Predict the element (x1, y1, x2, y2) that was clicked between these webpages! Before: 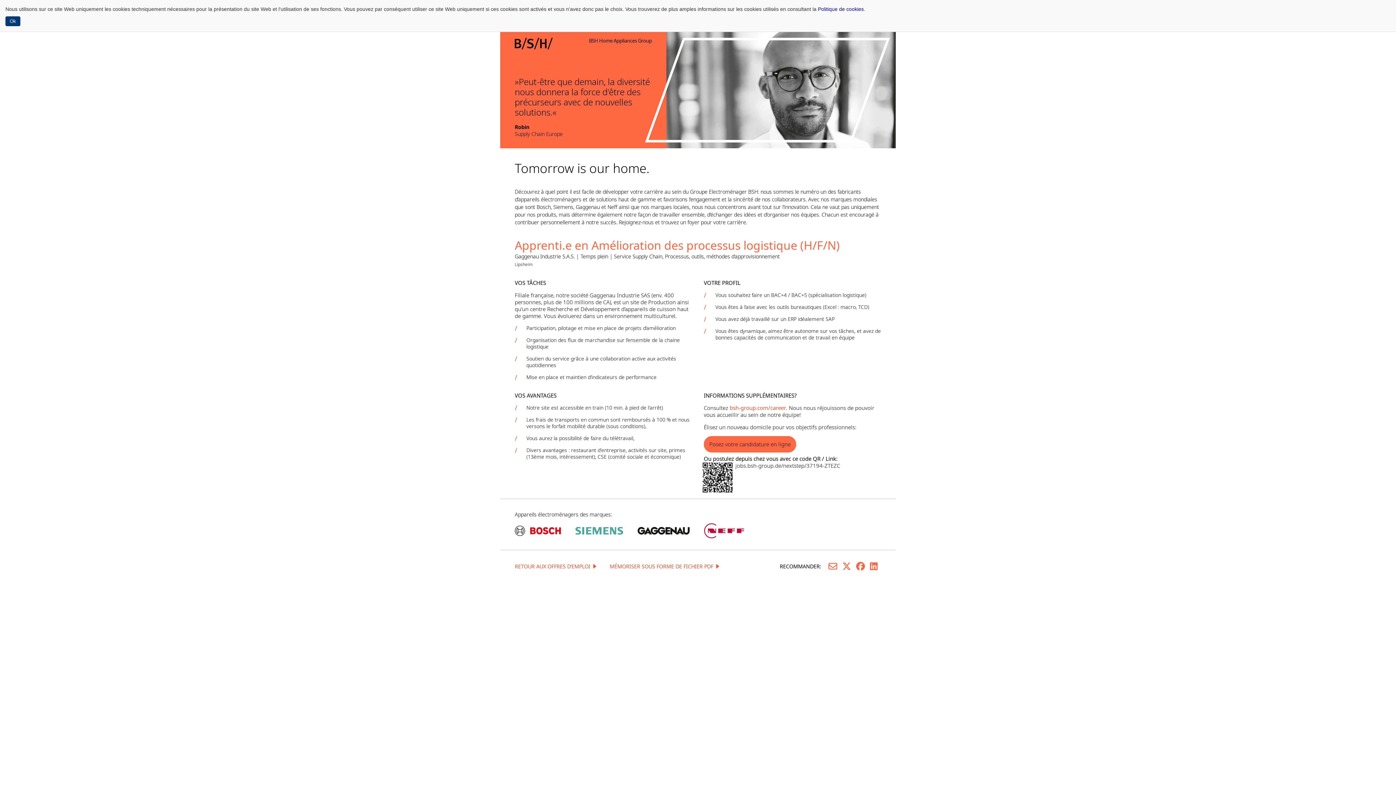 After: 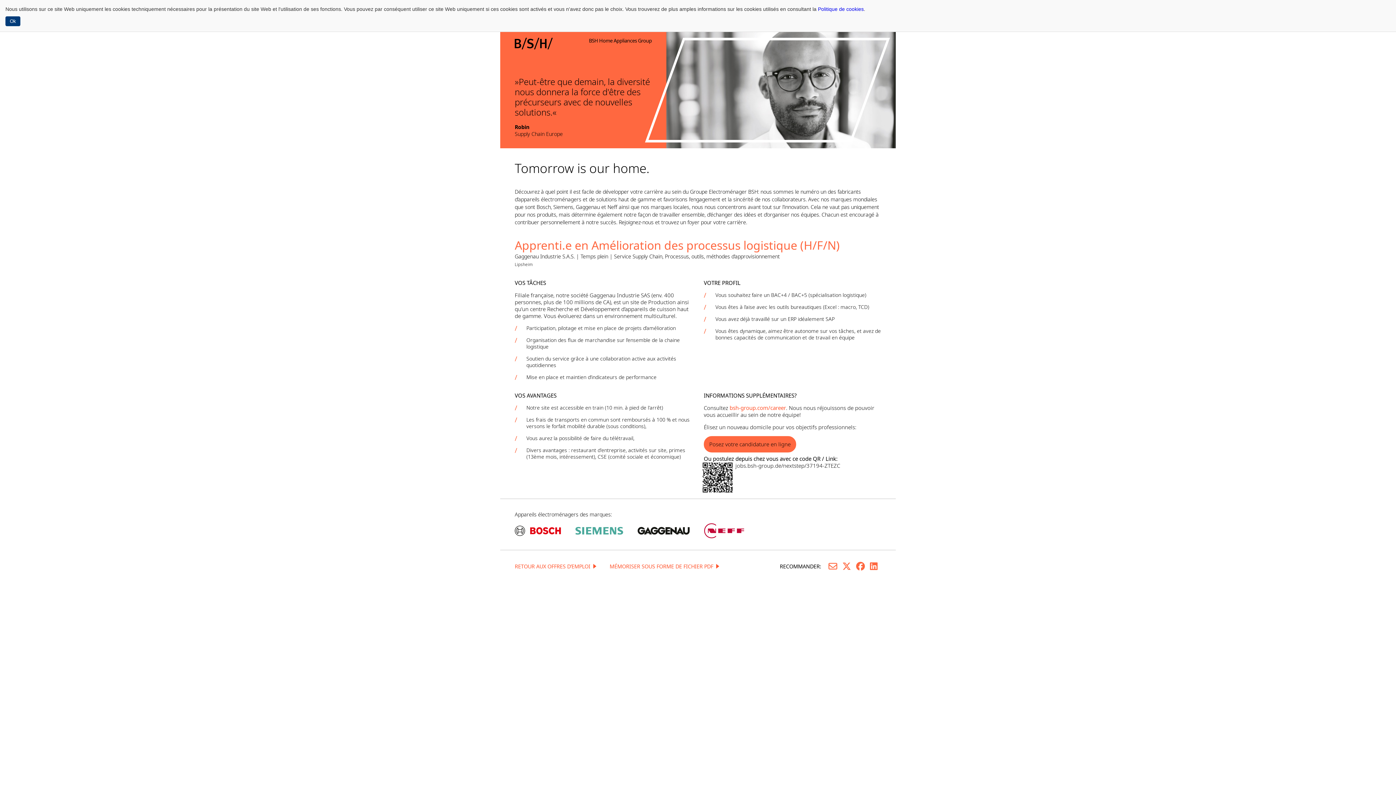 Action: label: MÉMORISER SOUS FORME DE FICHIER PDF bbox: (609, 563, 721, 569)